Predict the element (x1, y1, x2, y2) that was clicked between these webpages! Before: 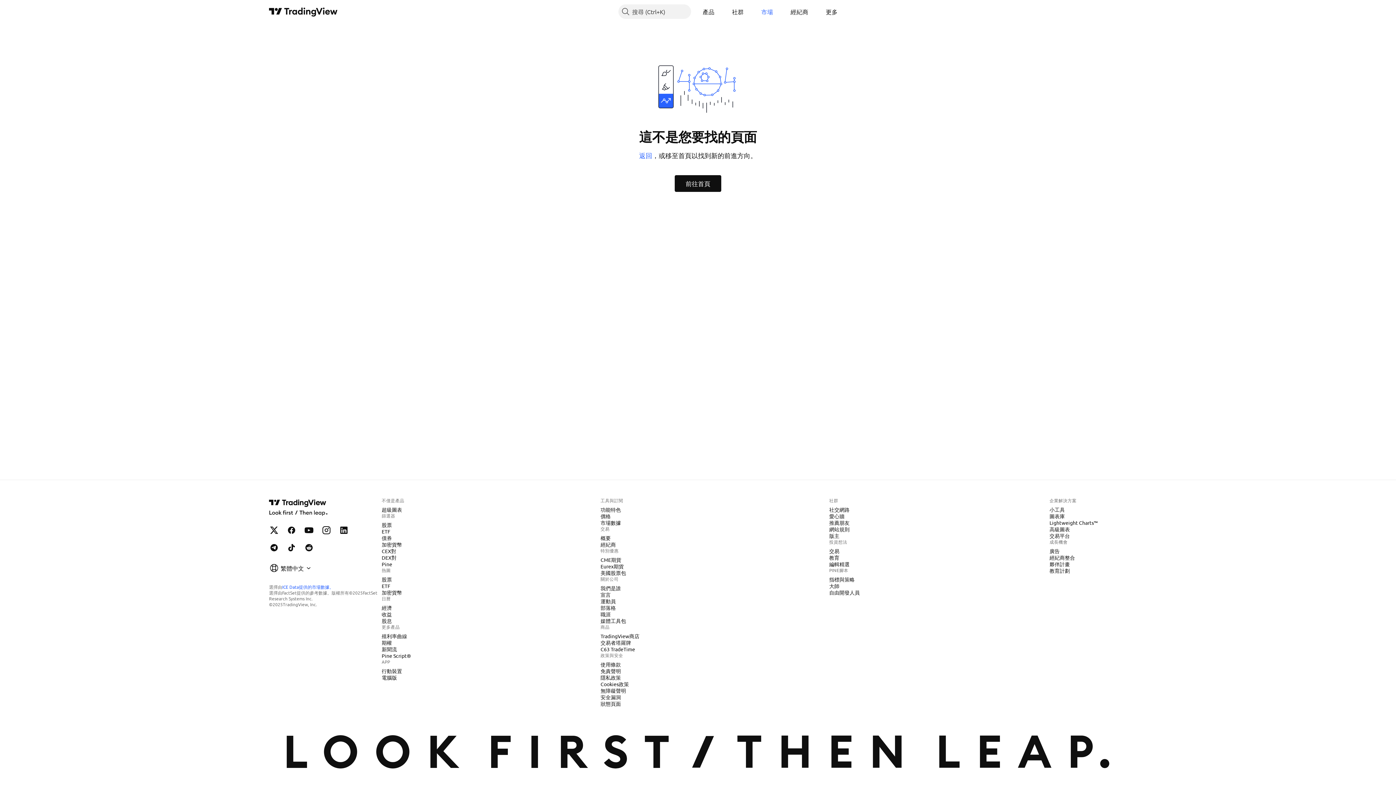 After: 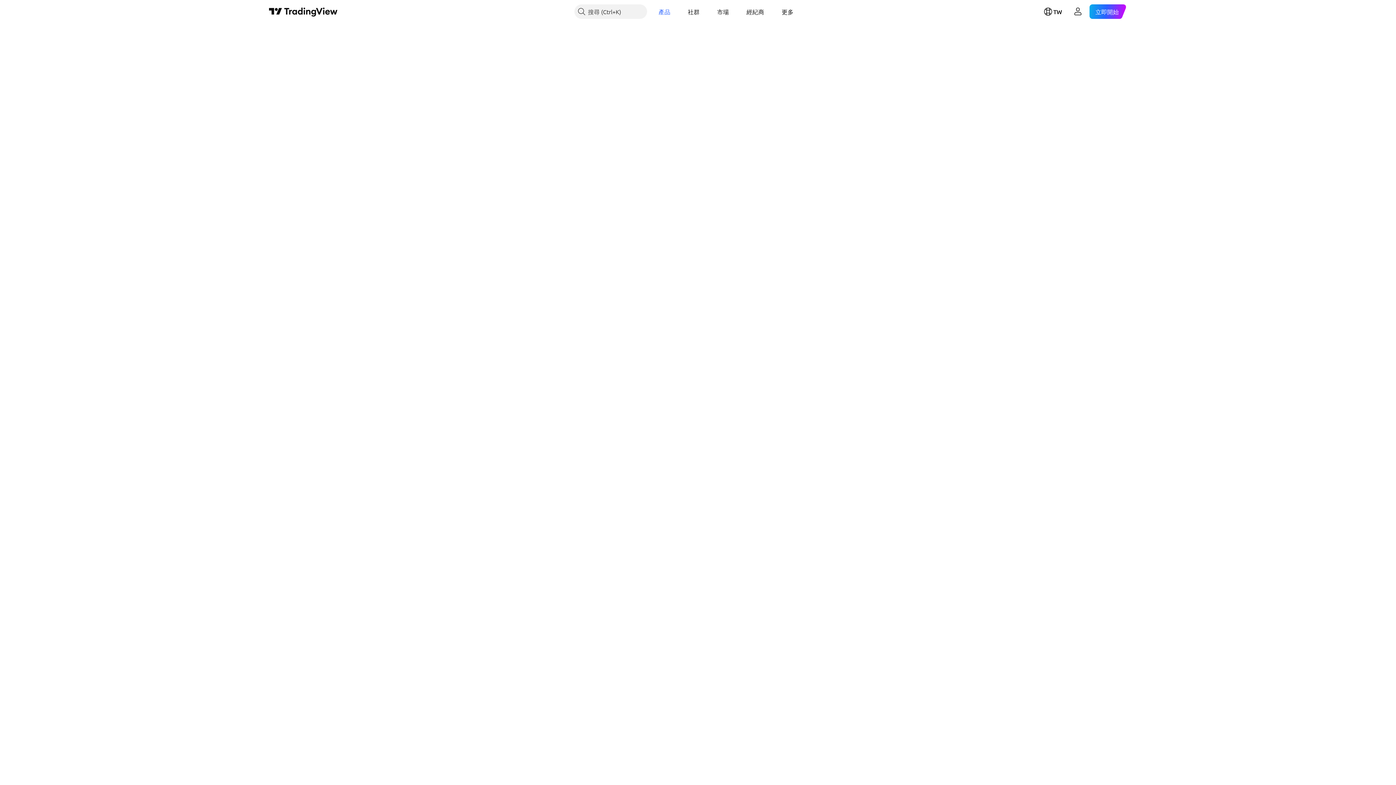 Action: label: 加密貨幣 bbox: (378, 589, 405, 596)